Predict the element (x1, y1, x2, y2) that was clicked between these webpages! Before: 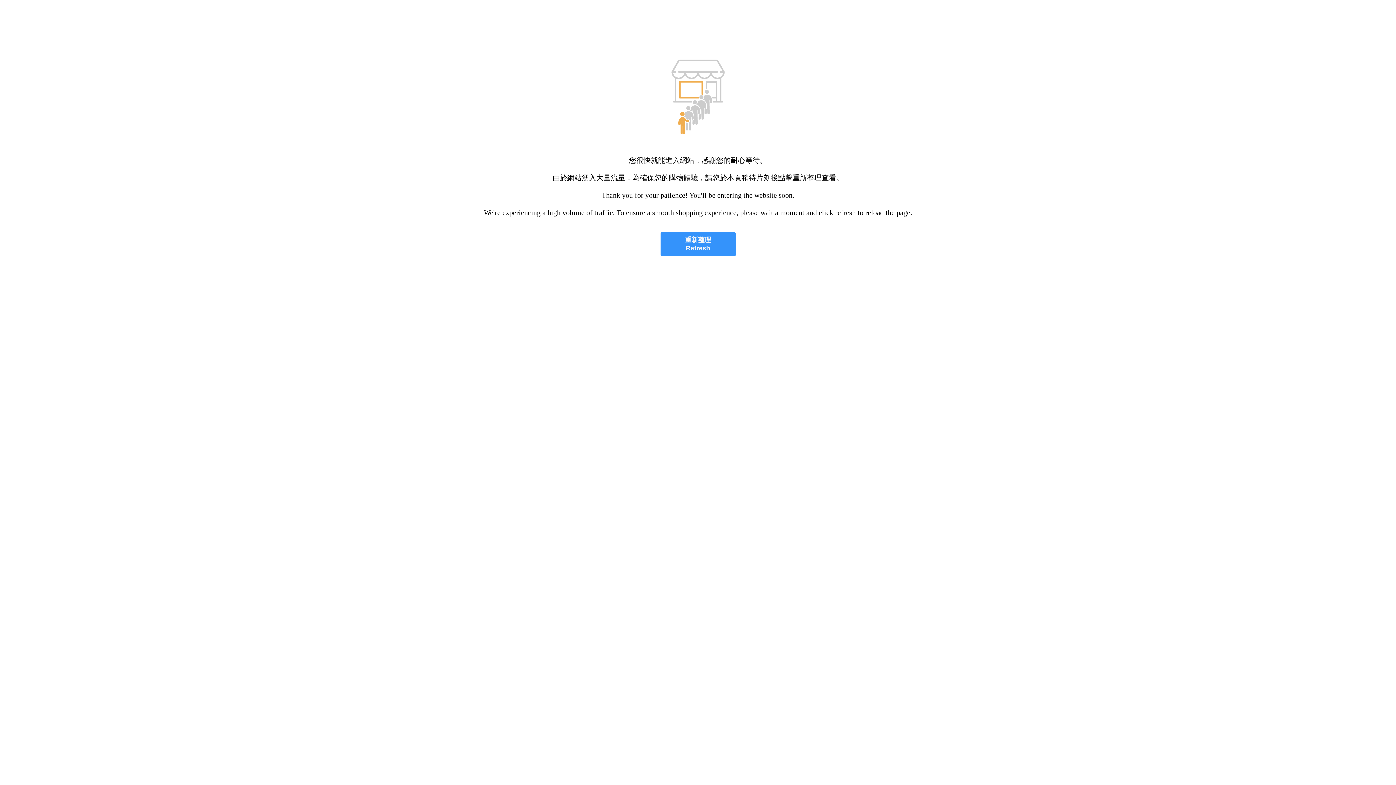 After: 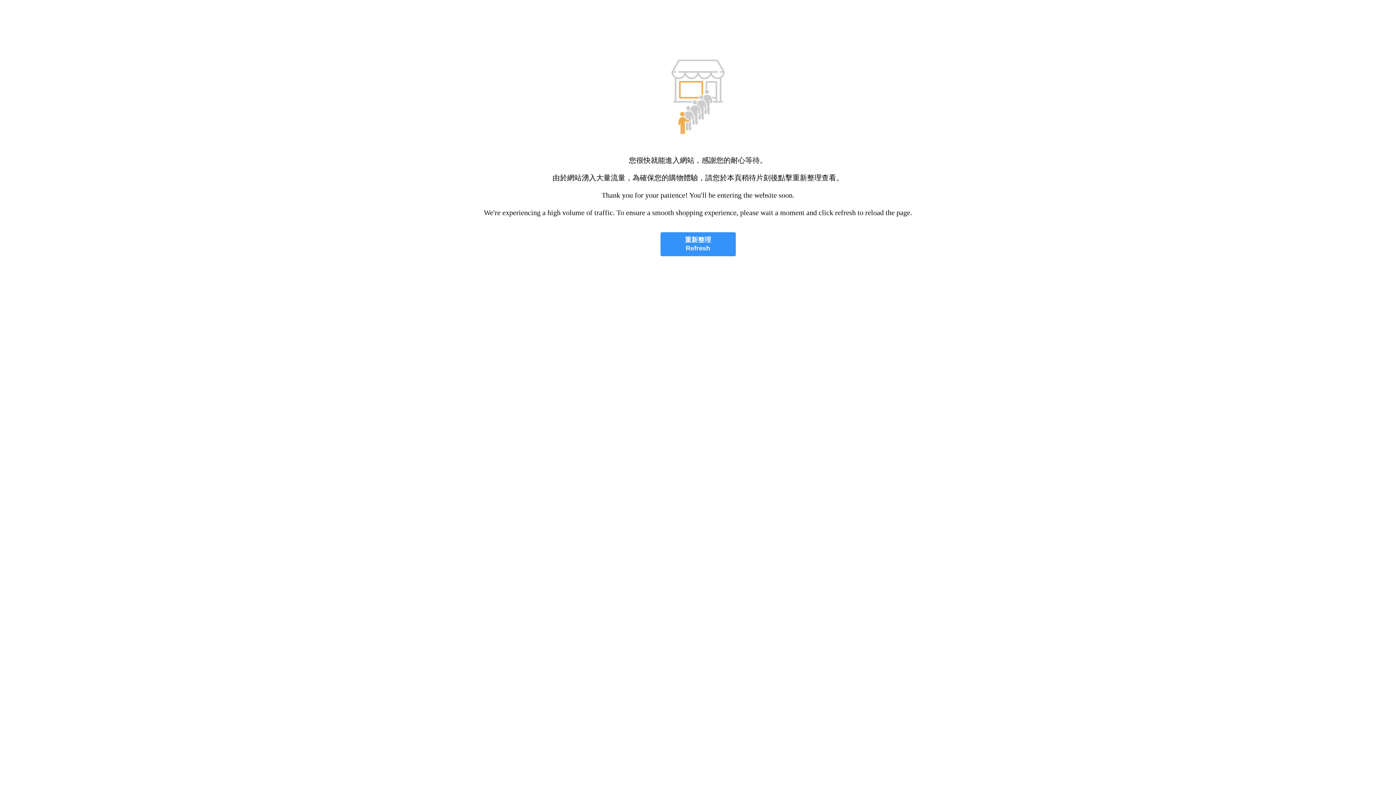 Action: label: 重新整理
Refresh bbox: (660, 232, 735, 256)